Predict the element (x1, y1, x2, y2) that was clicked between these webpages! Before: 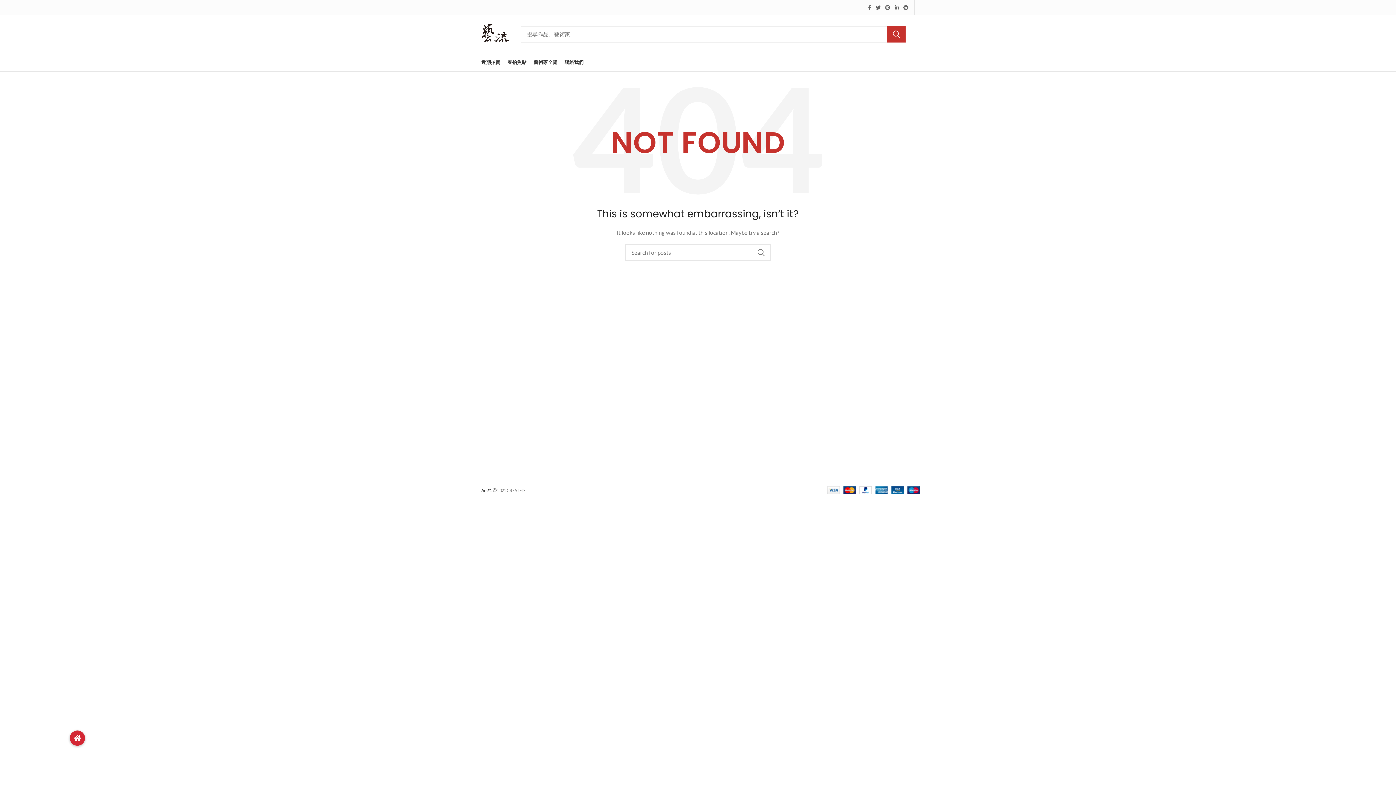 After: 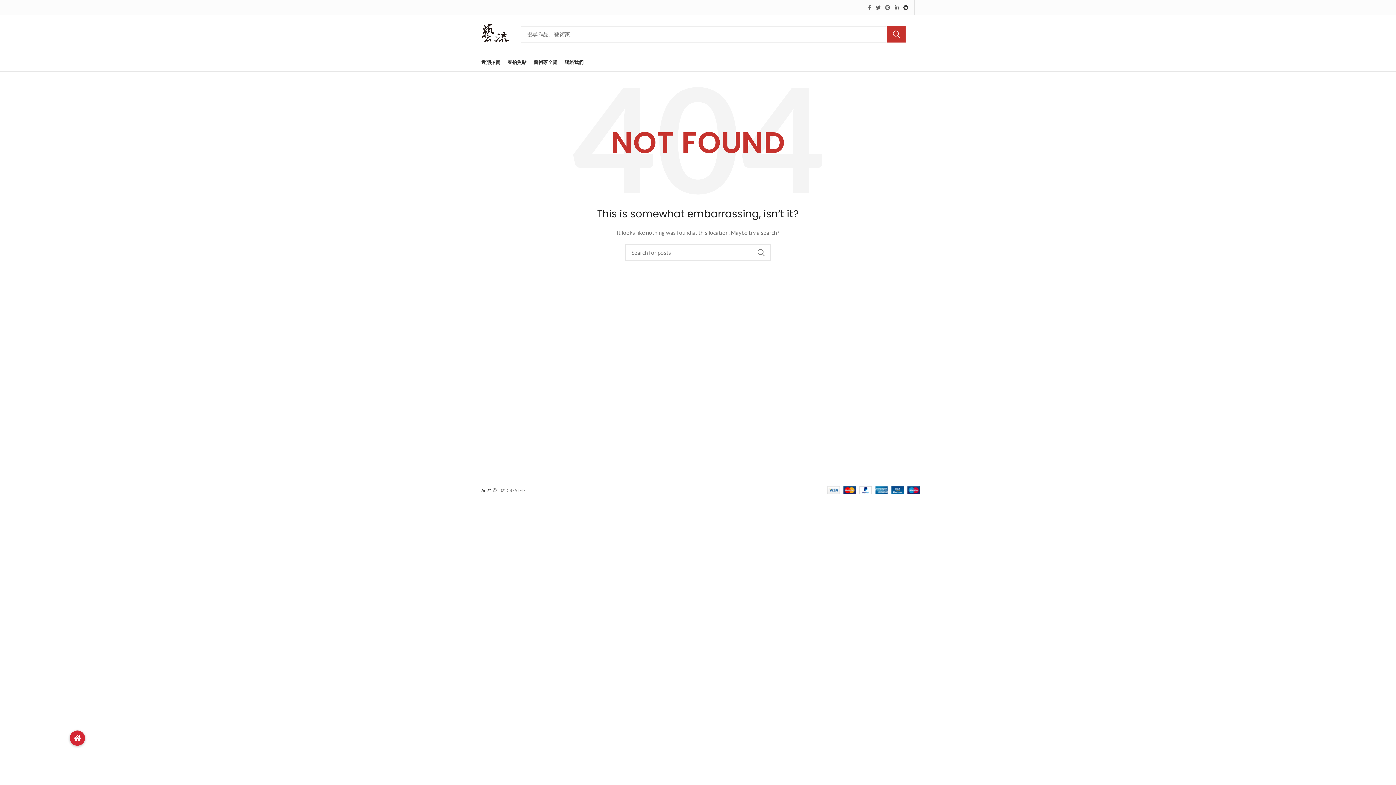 Action: bbox: (901, 2, 910, 12)